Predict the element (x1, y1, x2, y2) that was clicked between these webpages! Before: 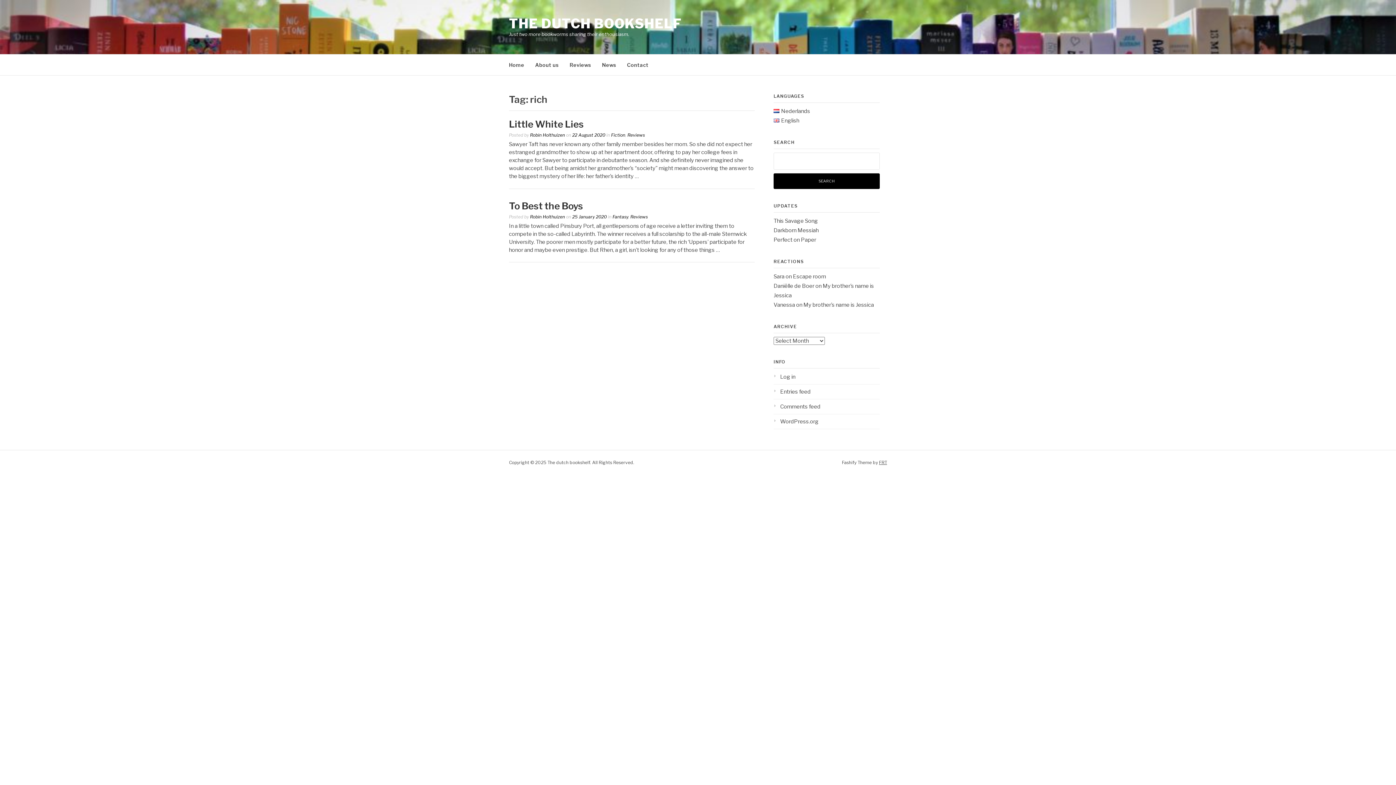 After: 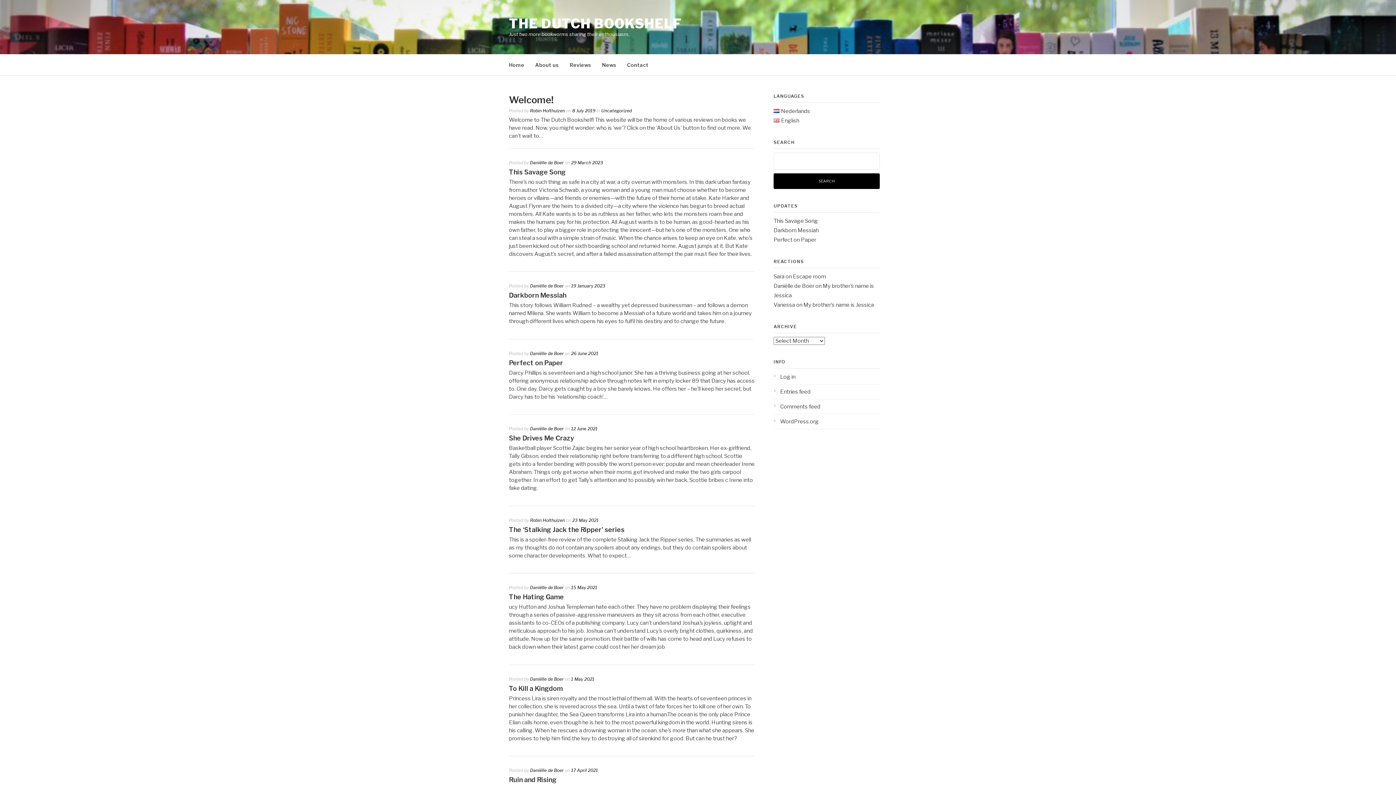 Action: label: THE DUTCH BOOKSHELF bbox: (509, 15, 682, 31)